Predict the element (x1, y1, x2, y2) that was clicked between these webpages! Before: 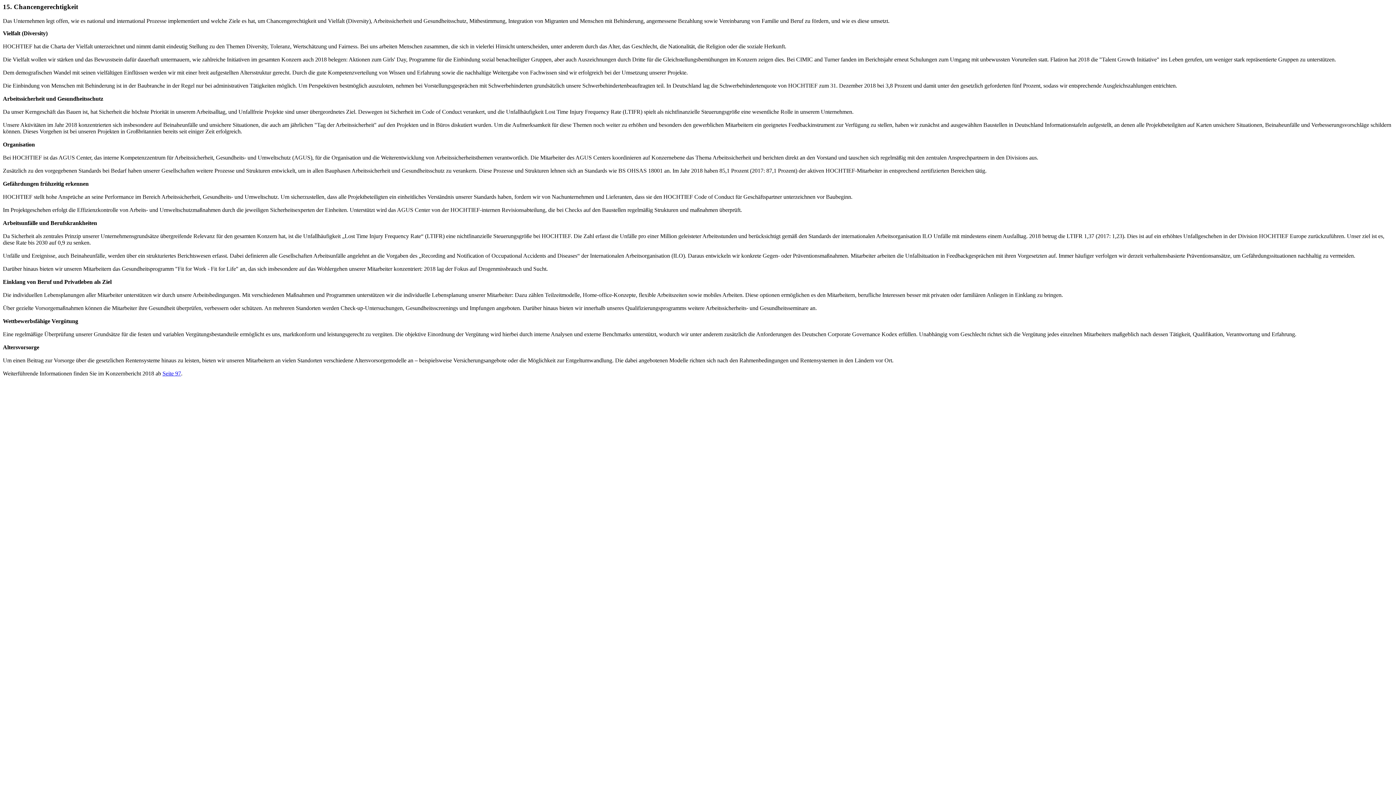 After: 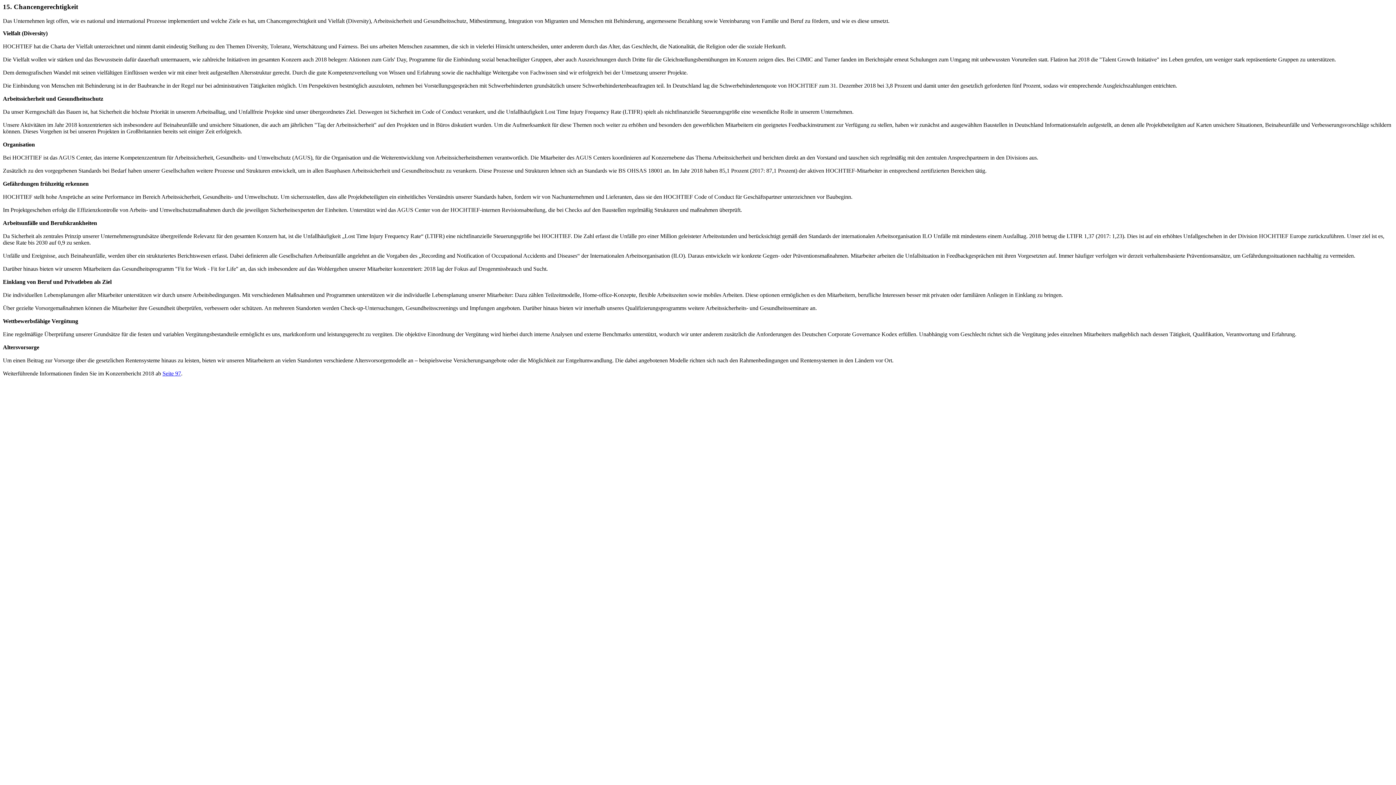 Action: label: Seite 97 bbox: (162, 370, 181, 376)